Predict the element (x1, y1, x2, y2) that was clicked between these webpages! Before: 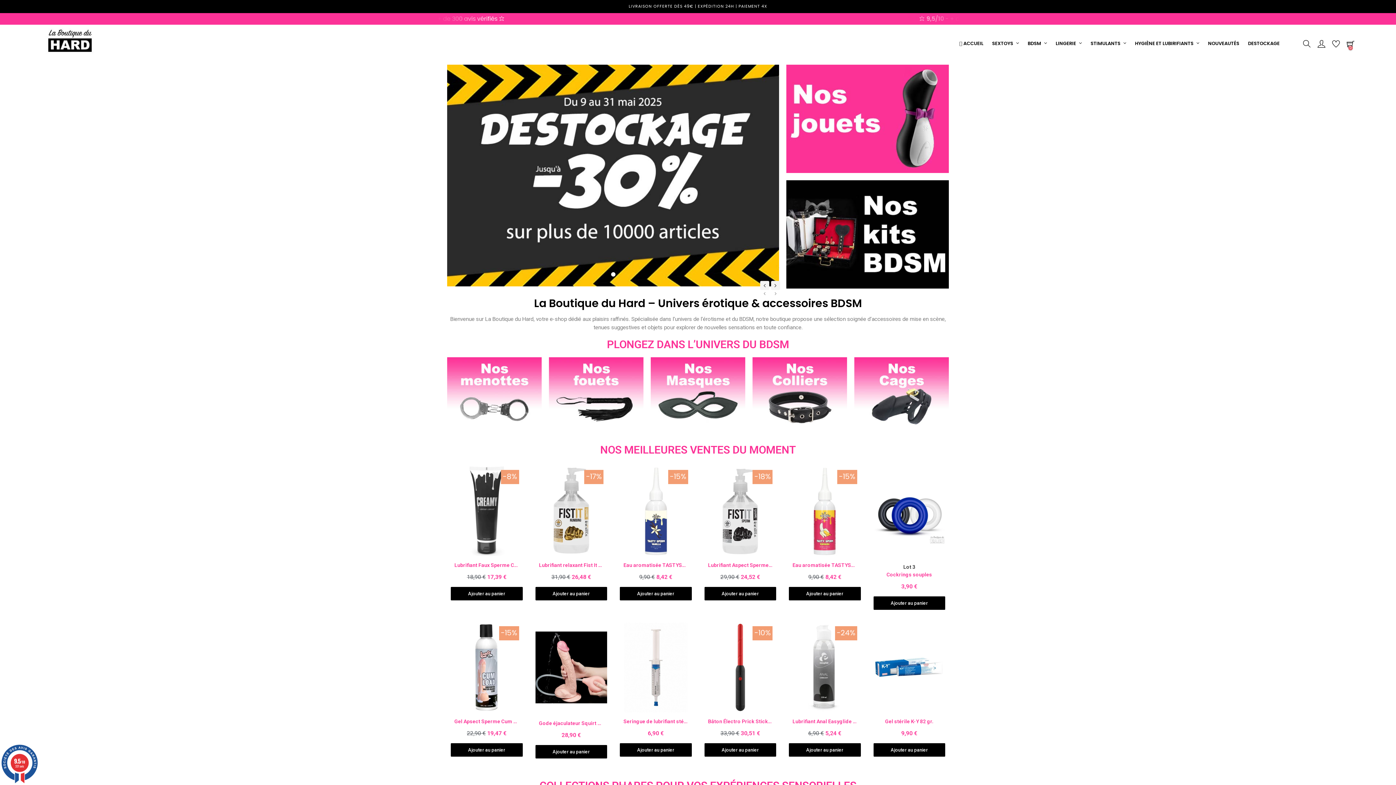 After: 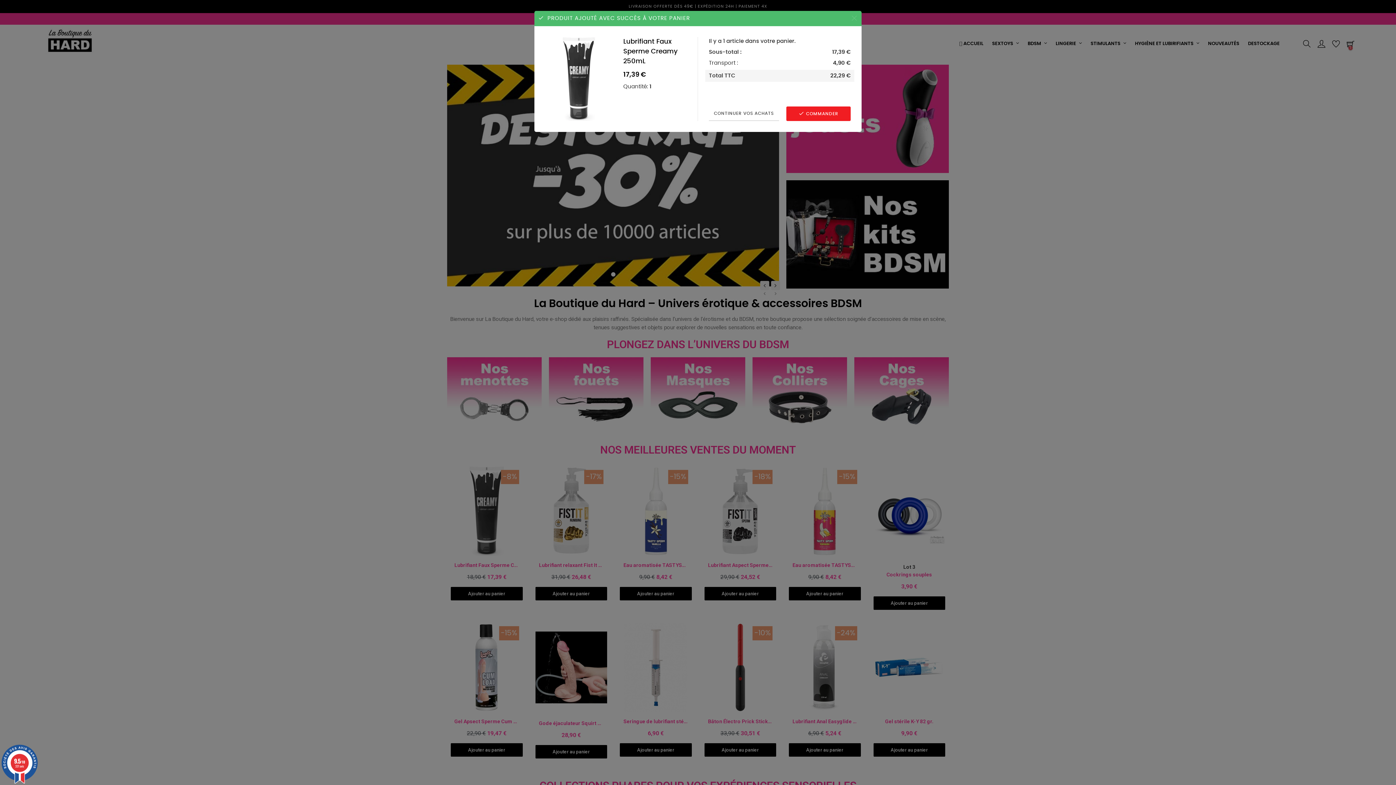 Action: bbox: (450, 587, 522, 600) label: Ajouter au panier